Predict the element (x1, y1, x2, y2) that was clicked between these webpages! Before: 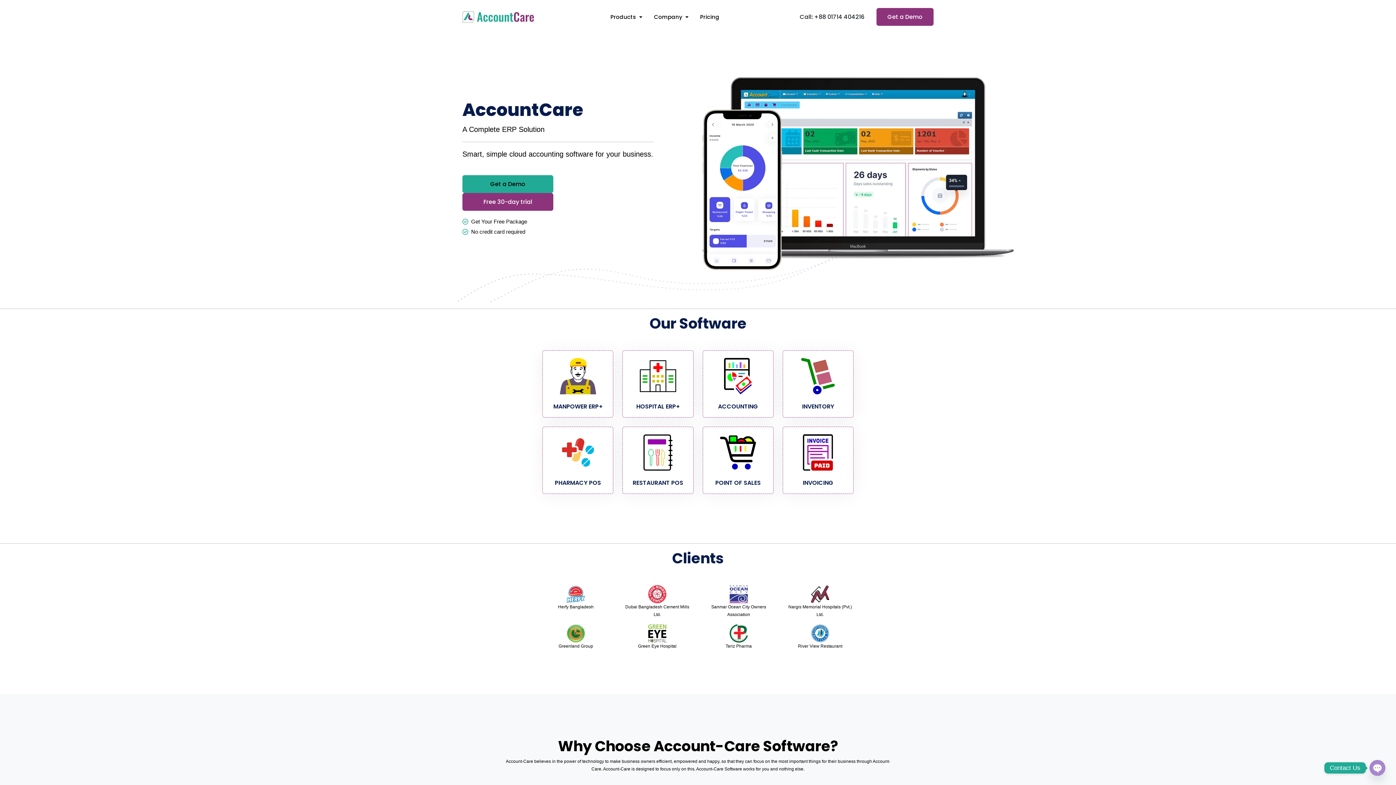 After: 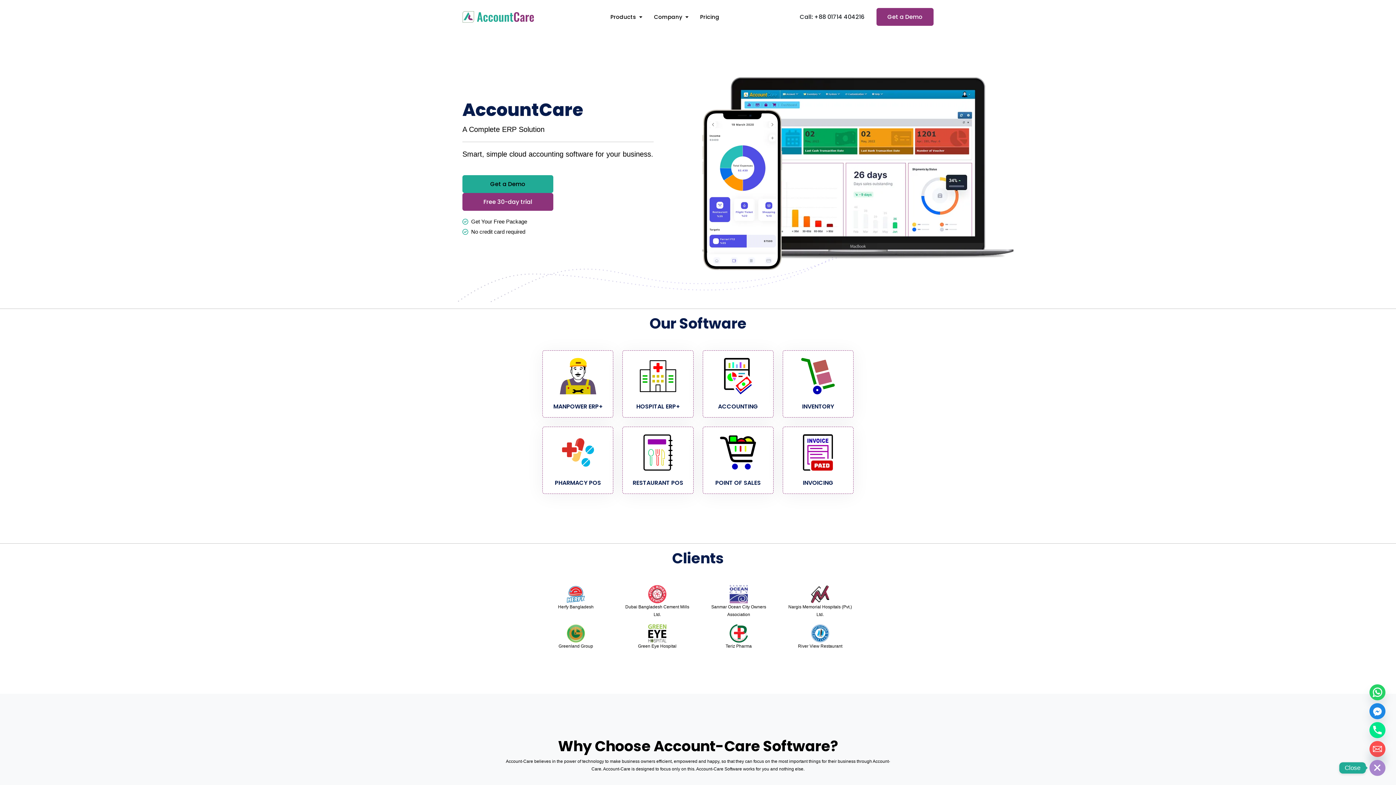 Action: bbox: (1369, 760, 1385, 776) label: Open Chaty Channels